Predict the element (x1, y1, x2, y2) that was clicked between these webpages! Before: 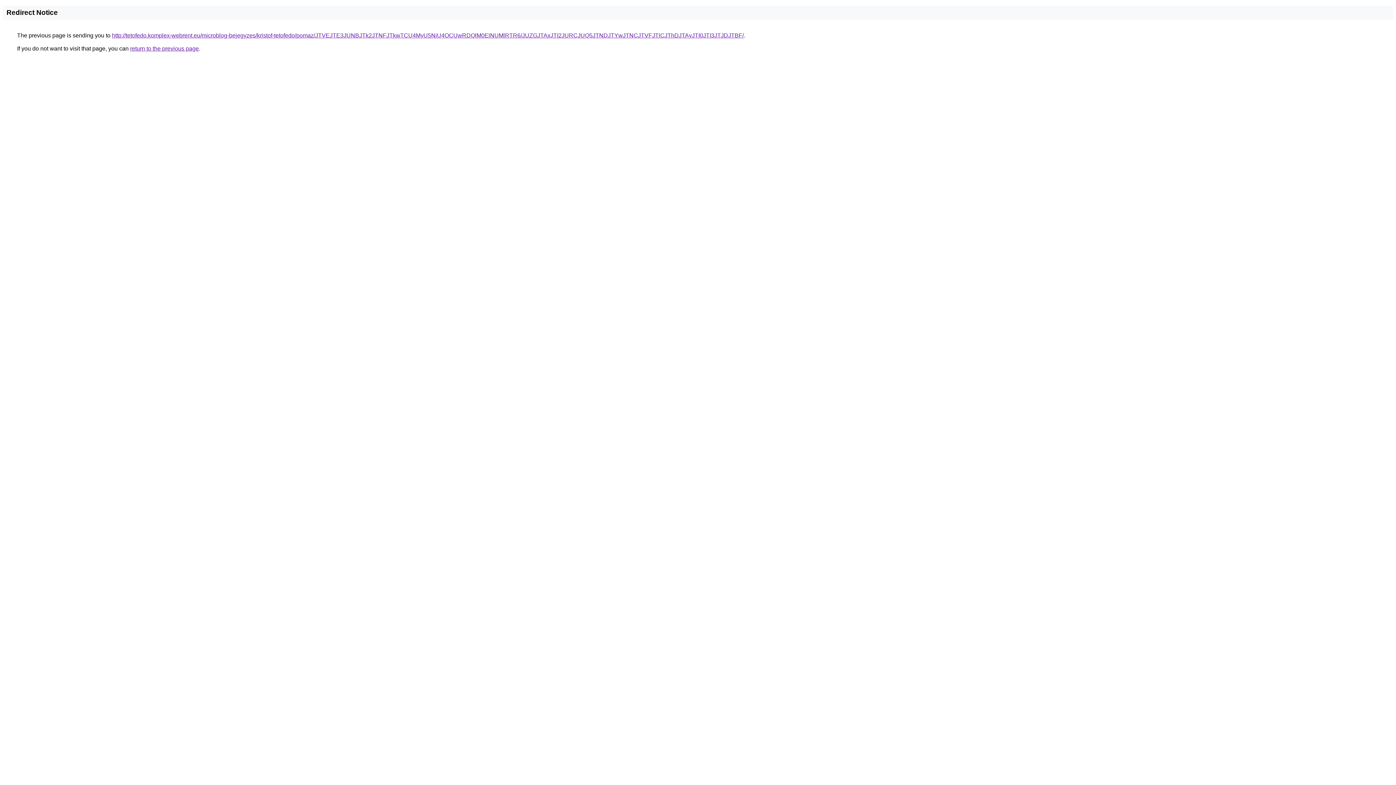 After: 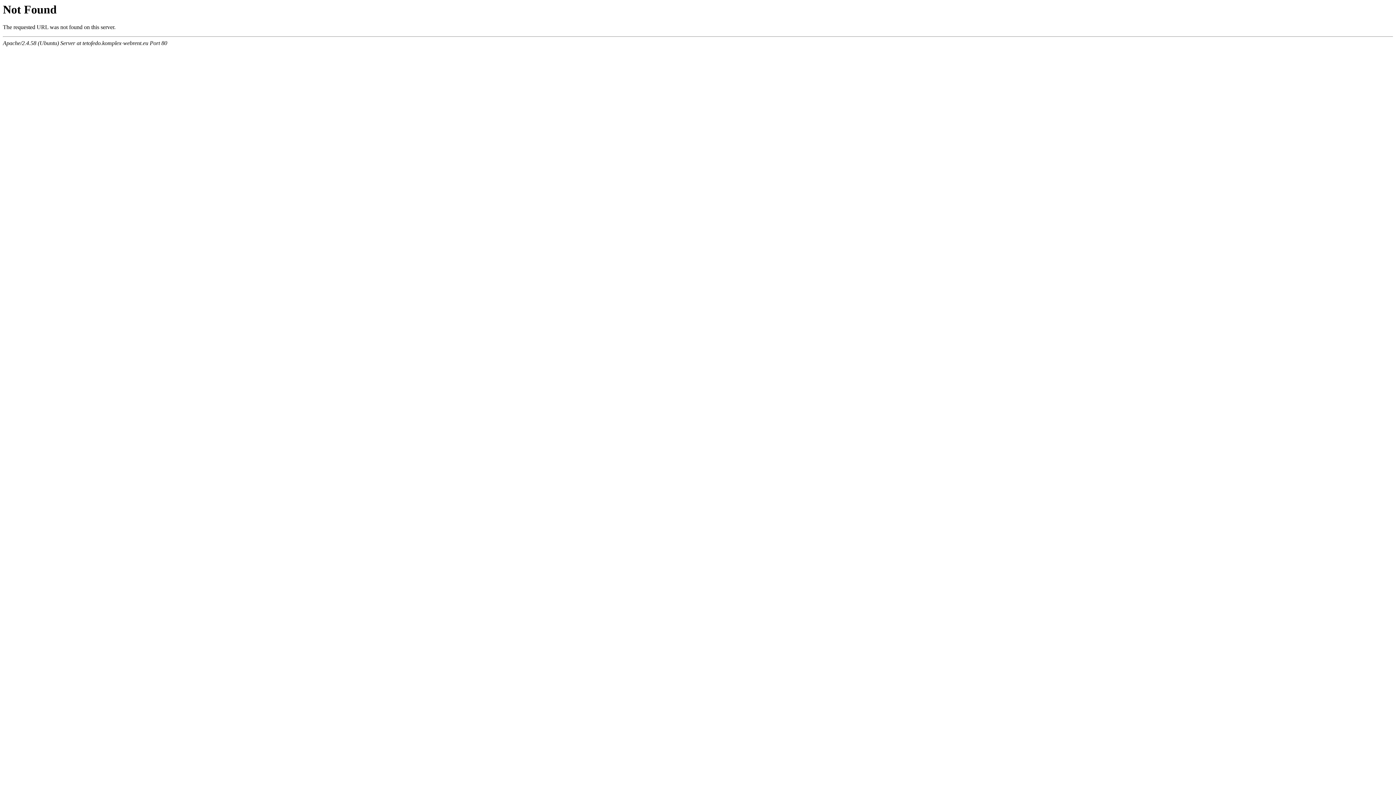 Action: label: http://tetofedo.komplex-webrent.eu/microblog-bejegyzes/kristof-tetofedo/pomaz/JTVEJTE3JUNBJTk2JTNFJTkwTCU4MyU5NiU4OCUwRDQlM0ElNUMlRTR6/JUZGJTAxJTI2JURCJUQ5JTNDJTYwJTNCJTVFJTlCJThDJTAyJTI0JTI3JTJDJTBF/ bbox: (112, 32, 744, 38)